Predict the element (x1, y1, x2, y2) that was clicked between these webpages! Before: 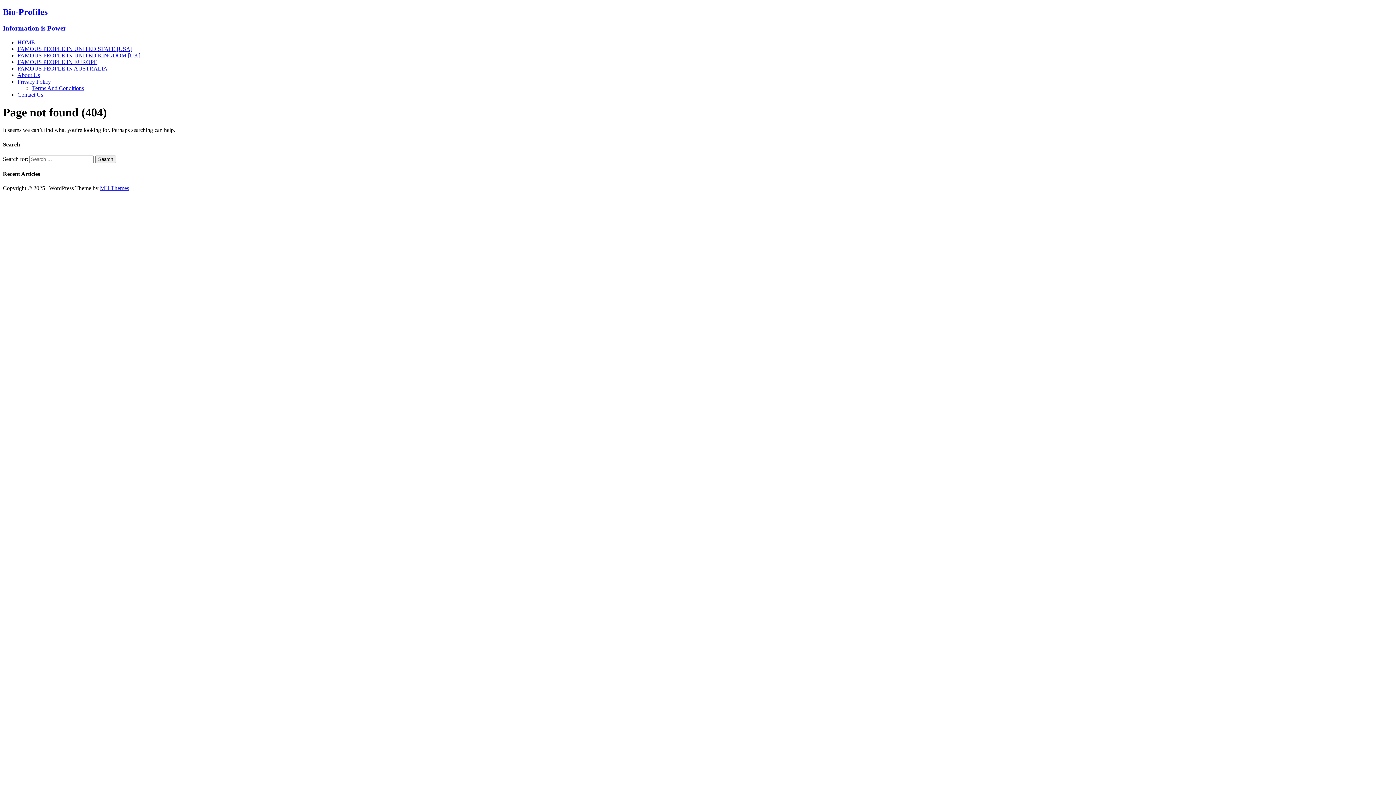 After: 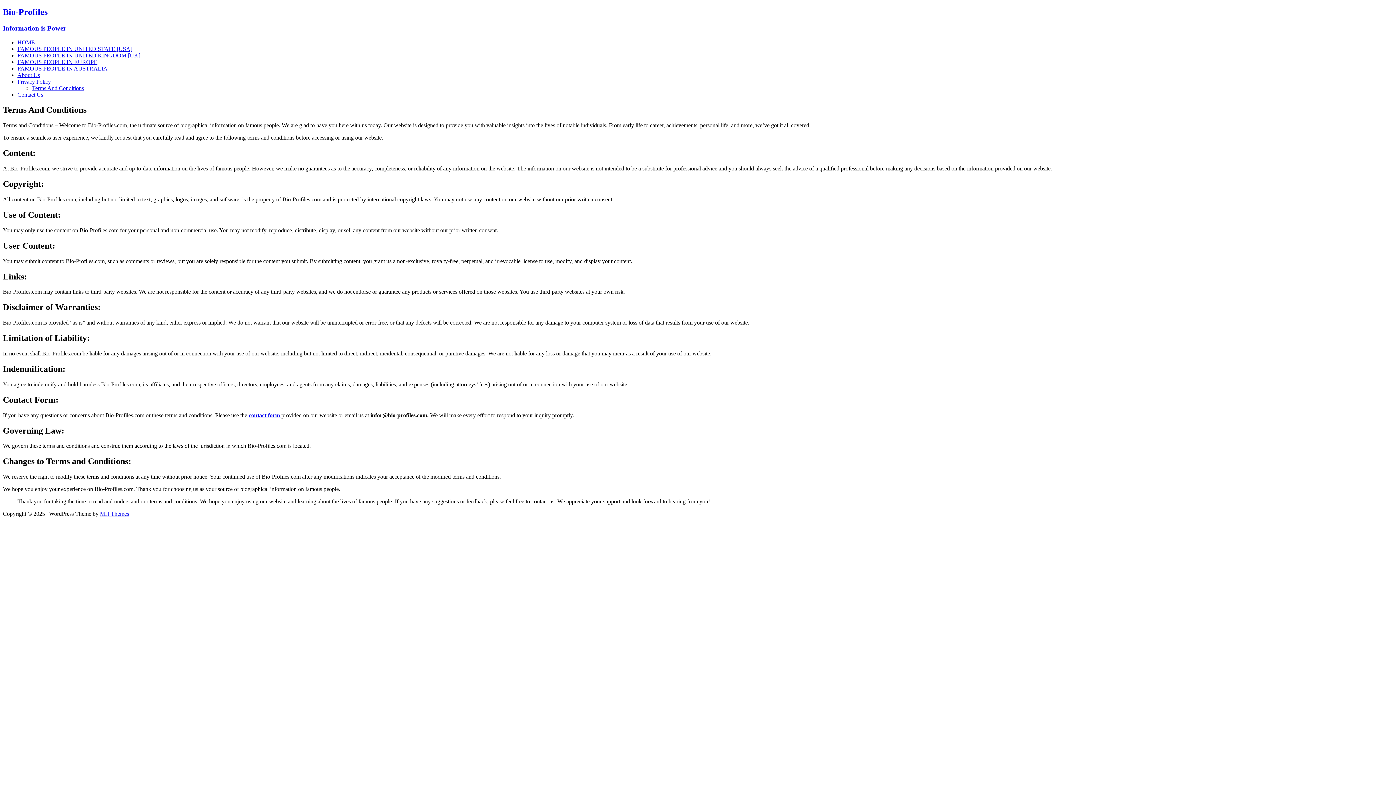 Action: label: Terms And Conditions bbox: (32, 84, 84, 91)